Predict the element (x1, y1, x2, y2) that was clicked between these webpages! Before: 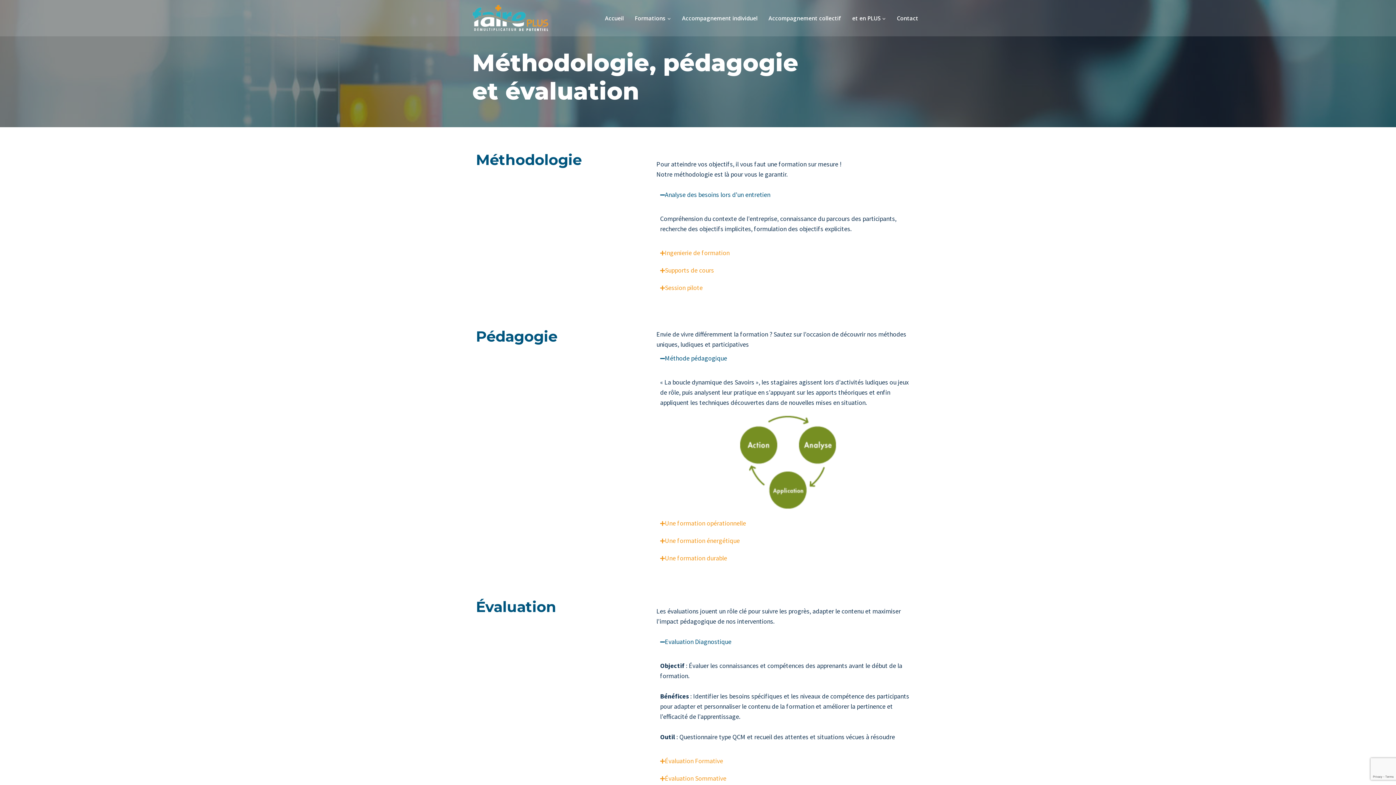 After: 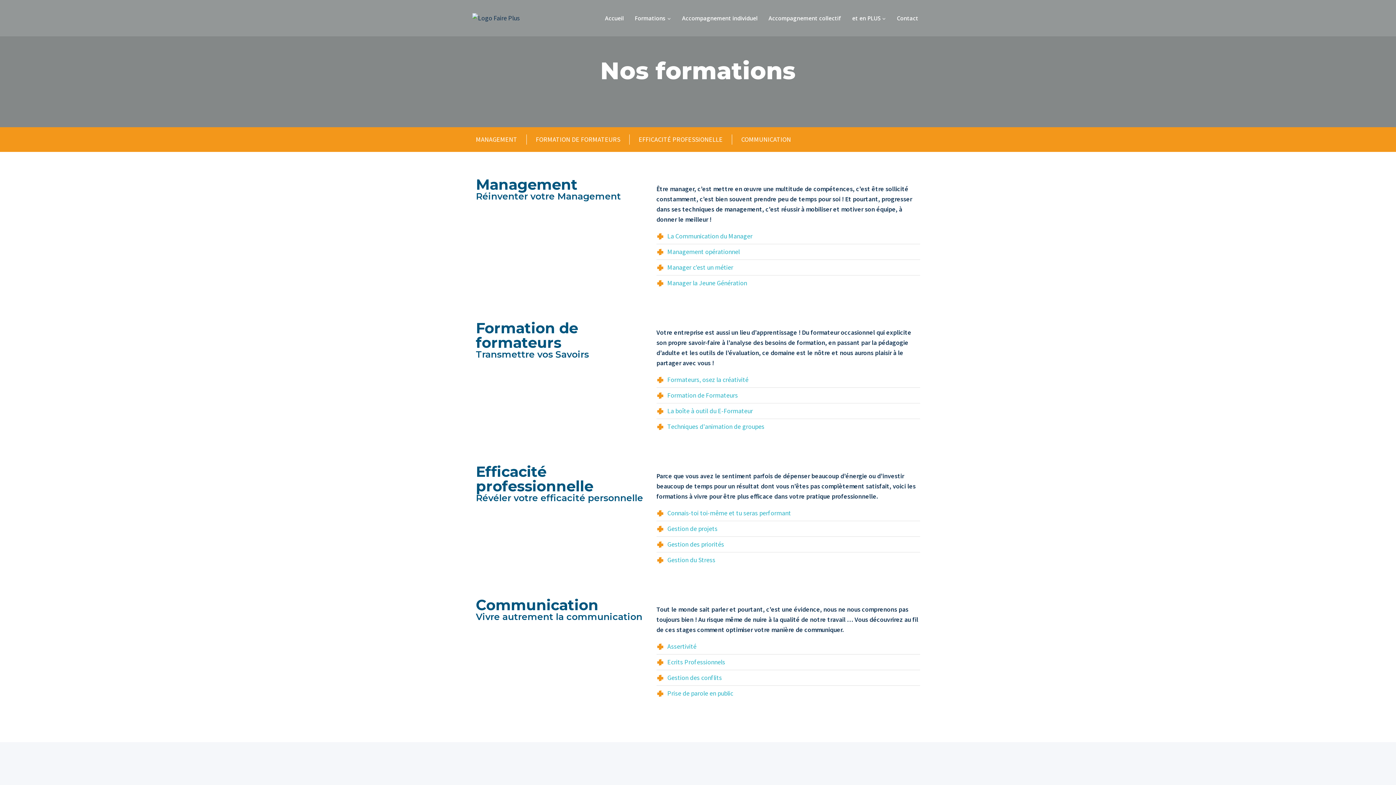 Action: label: Formations bbox: (629, 0, 676, 36)